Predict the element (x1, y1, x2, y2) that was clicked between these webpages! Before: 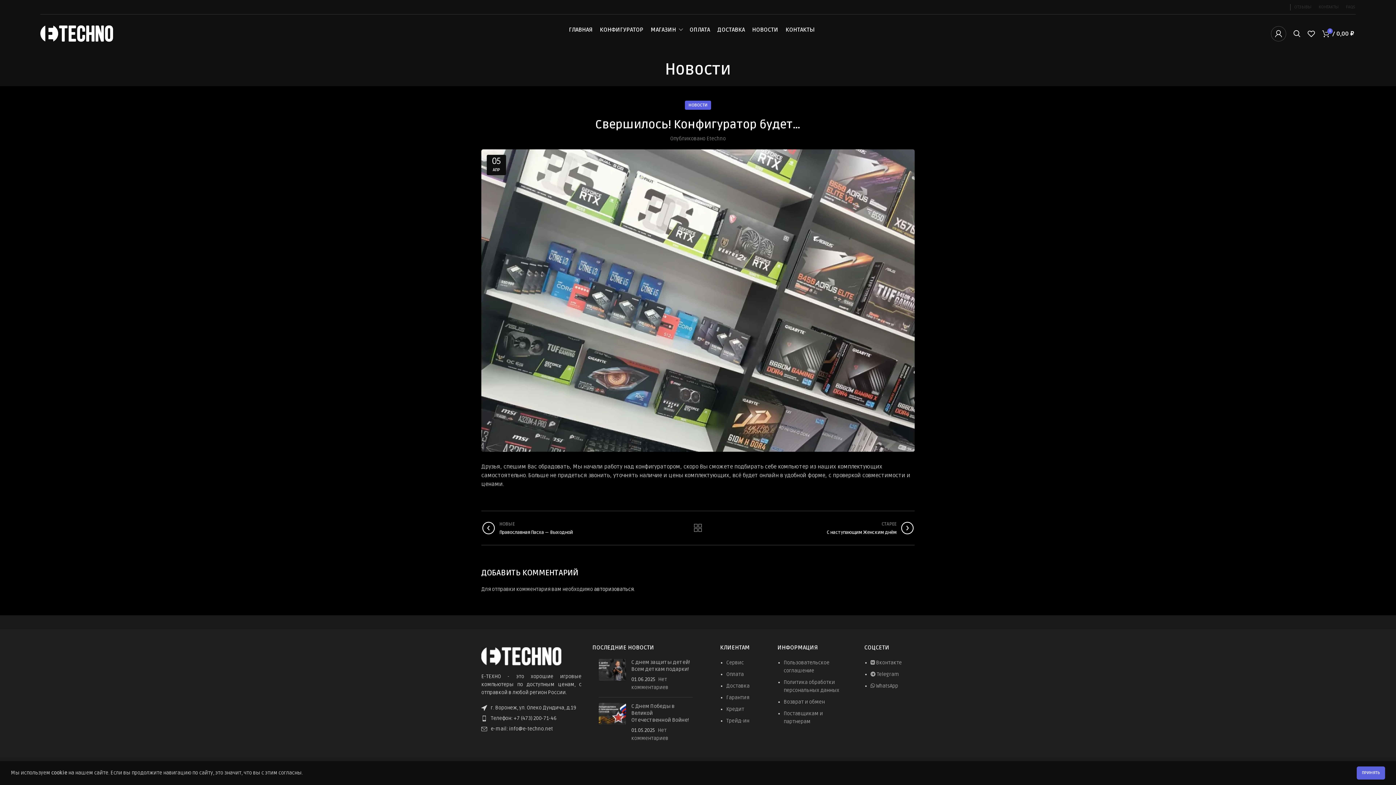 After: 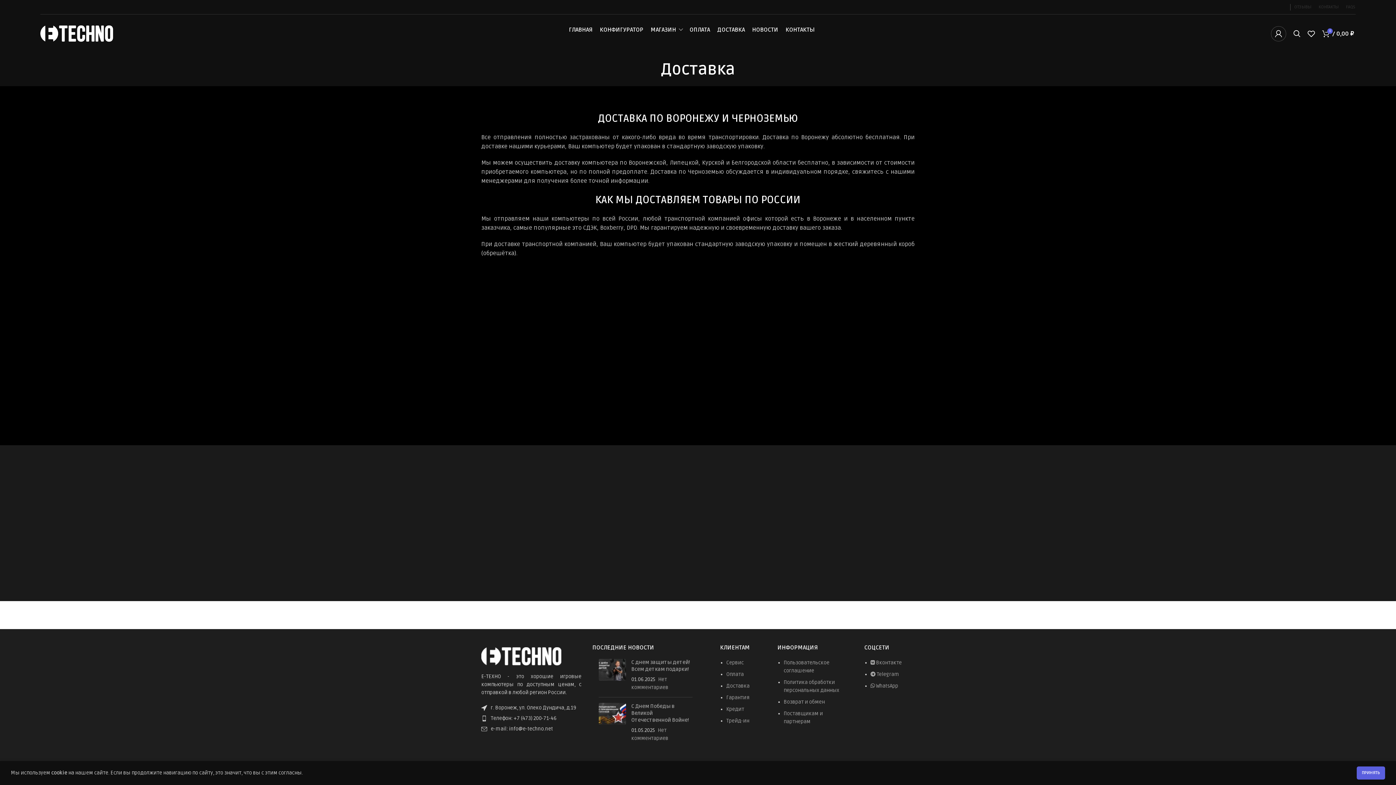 Action: label: ДОСТАВКА bbox: (713, 10, 748, 49)